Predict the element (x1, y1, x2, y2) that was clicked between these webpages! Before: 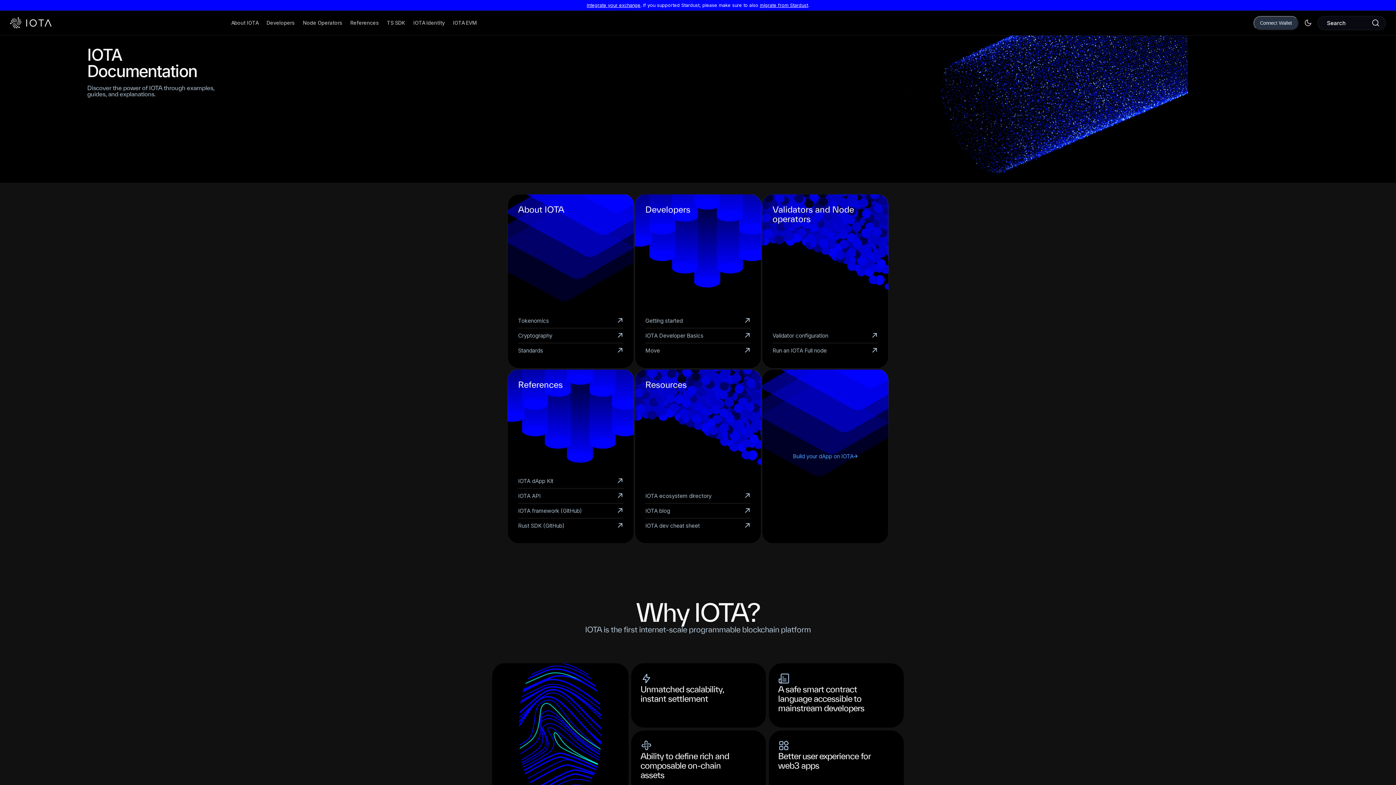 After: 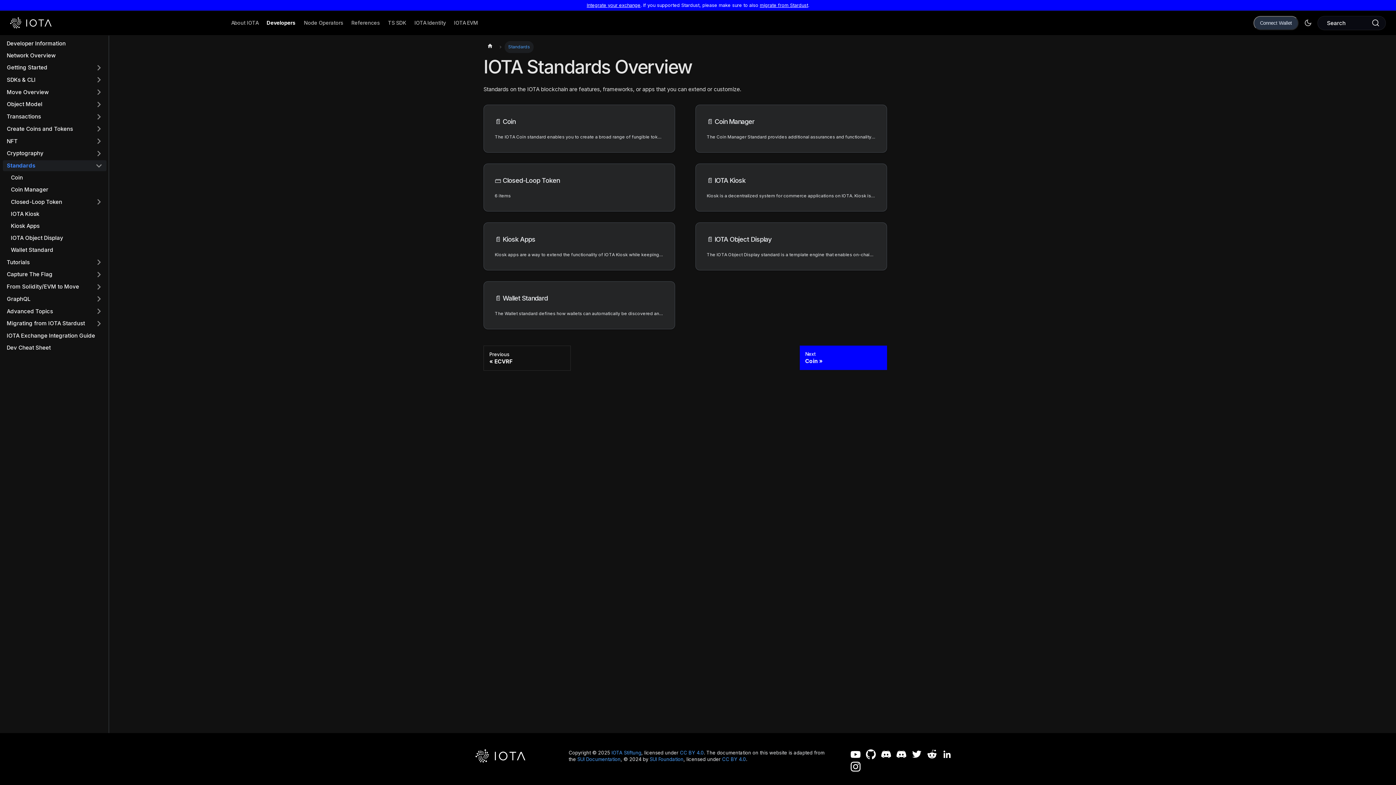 Action: label: Standards bbox: (518, 343, 623, 357)